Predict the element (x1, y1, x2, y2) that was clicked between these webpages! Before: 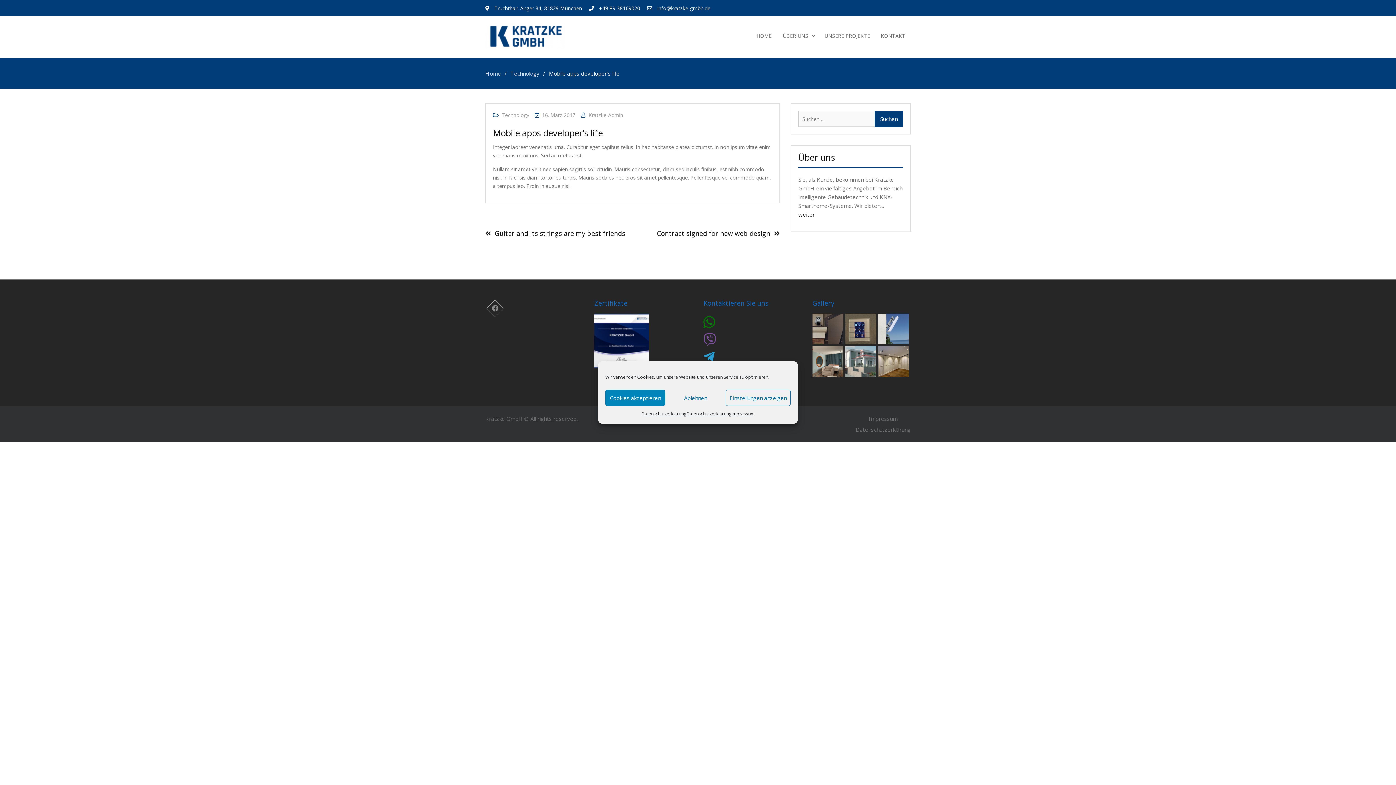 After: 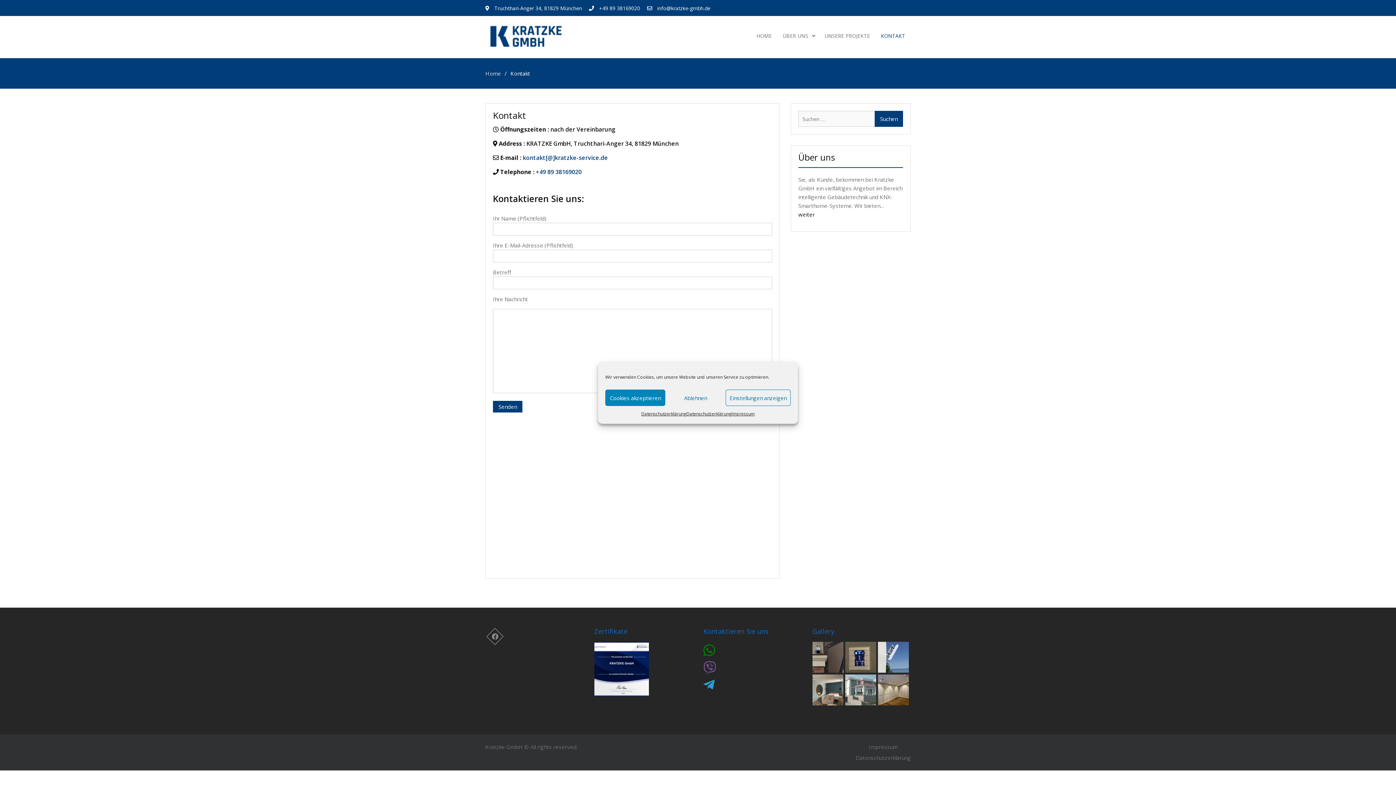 Action: bbox: (875, 23, 910, 48) label: KONTAKT